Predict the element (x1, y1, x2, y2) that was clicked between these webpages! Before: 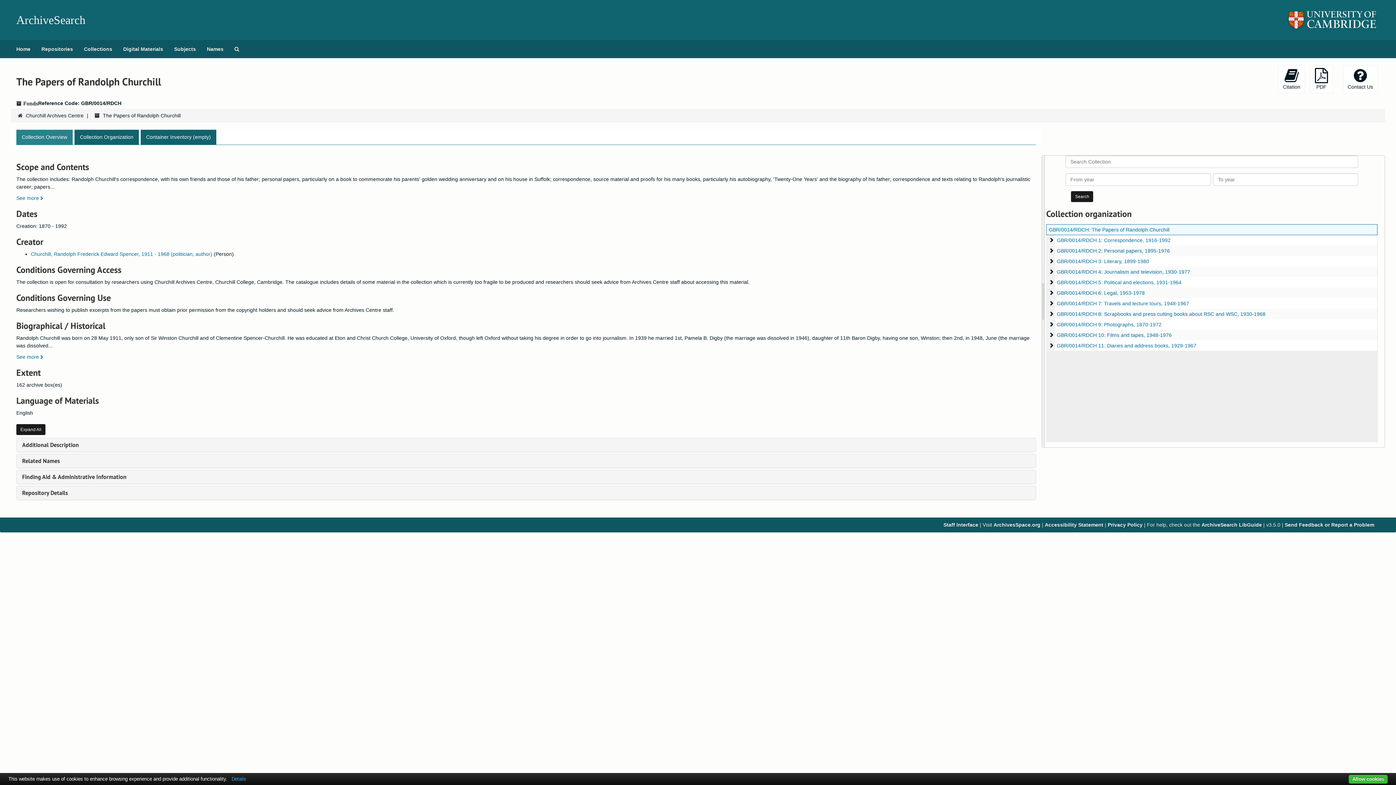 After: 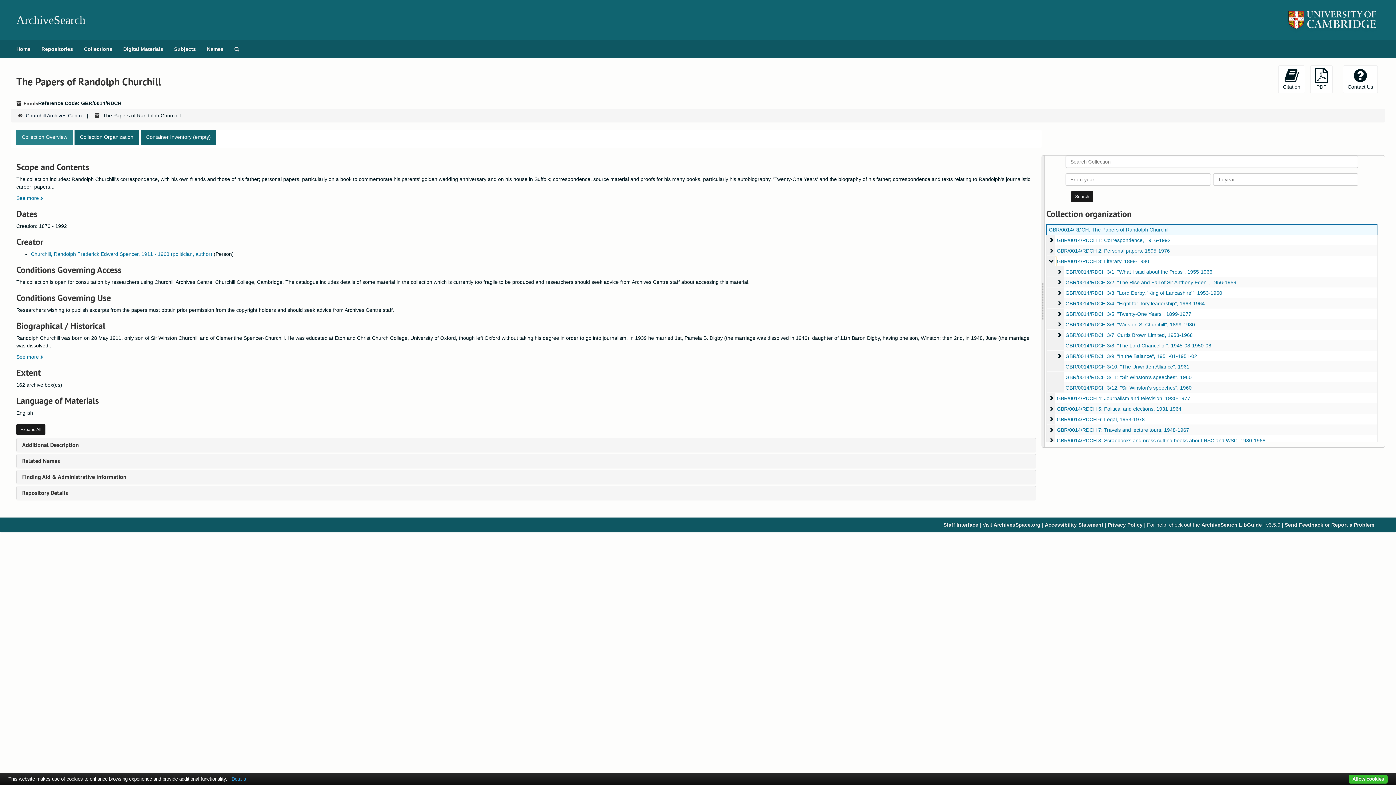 Action: bbox: (1046, 256, 1056, 266) label: Literary